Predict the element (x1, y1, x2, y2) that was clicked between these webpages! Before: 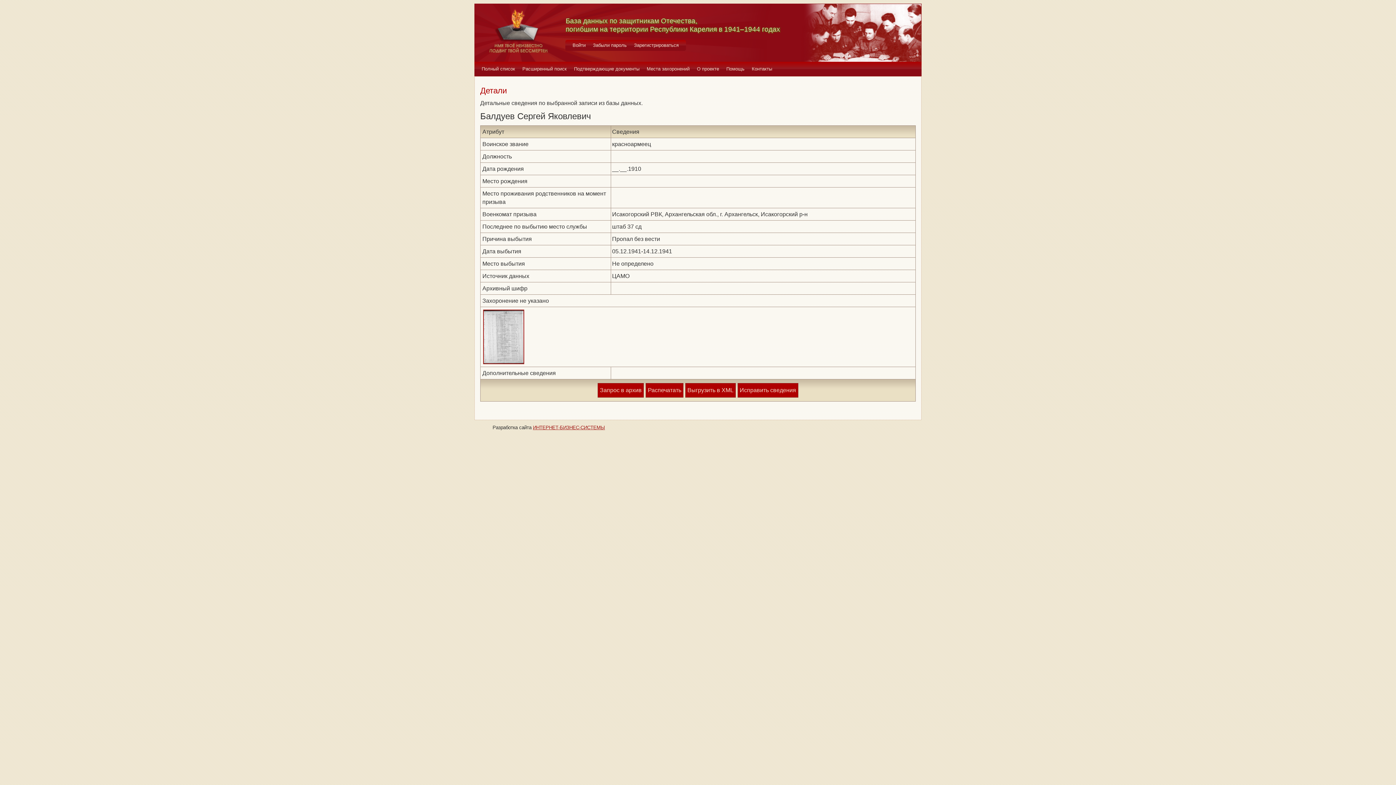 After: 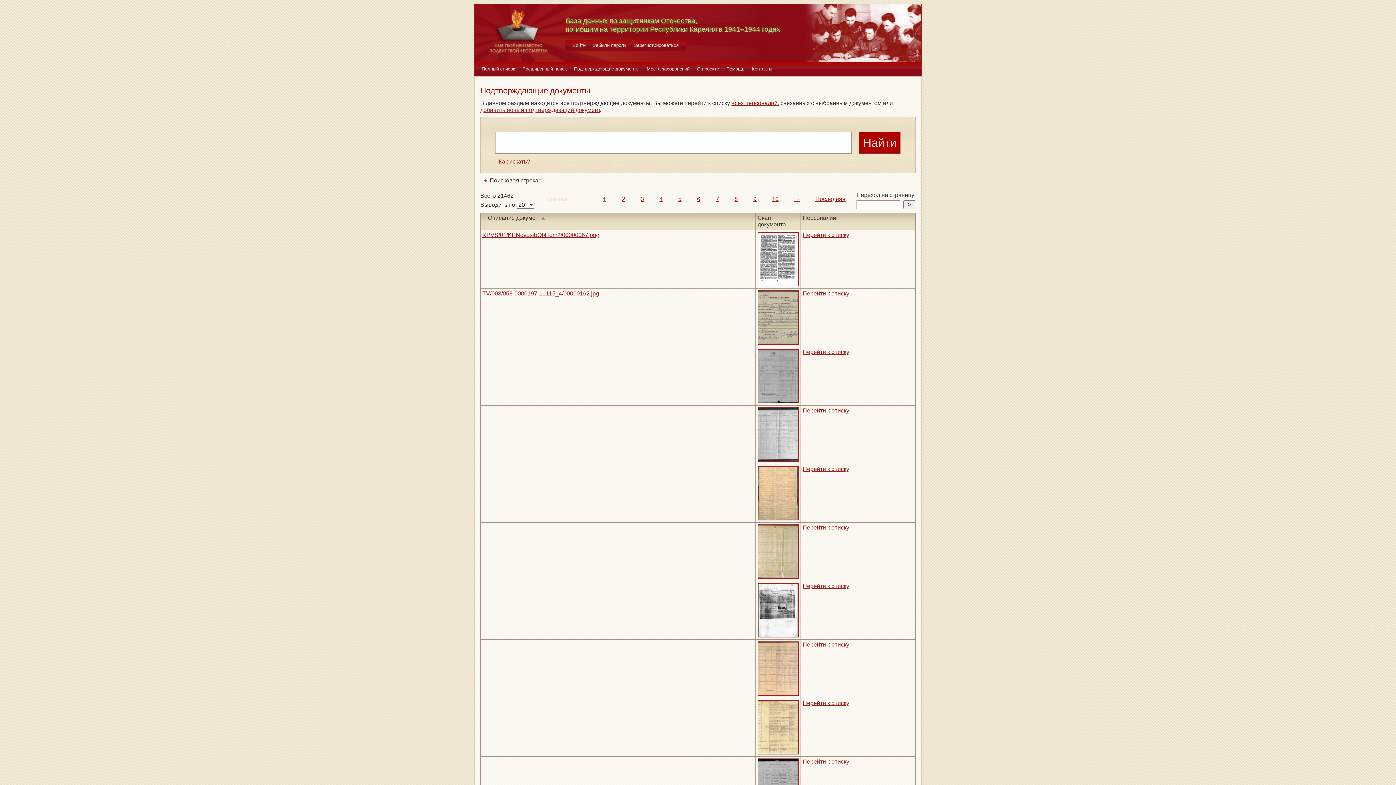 Action: bbox: (570, 61, 643, 76) label: Подтверждающие документы